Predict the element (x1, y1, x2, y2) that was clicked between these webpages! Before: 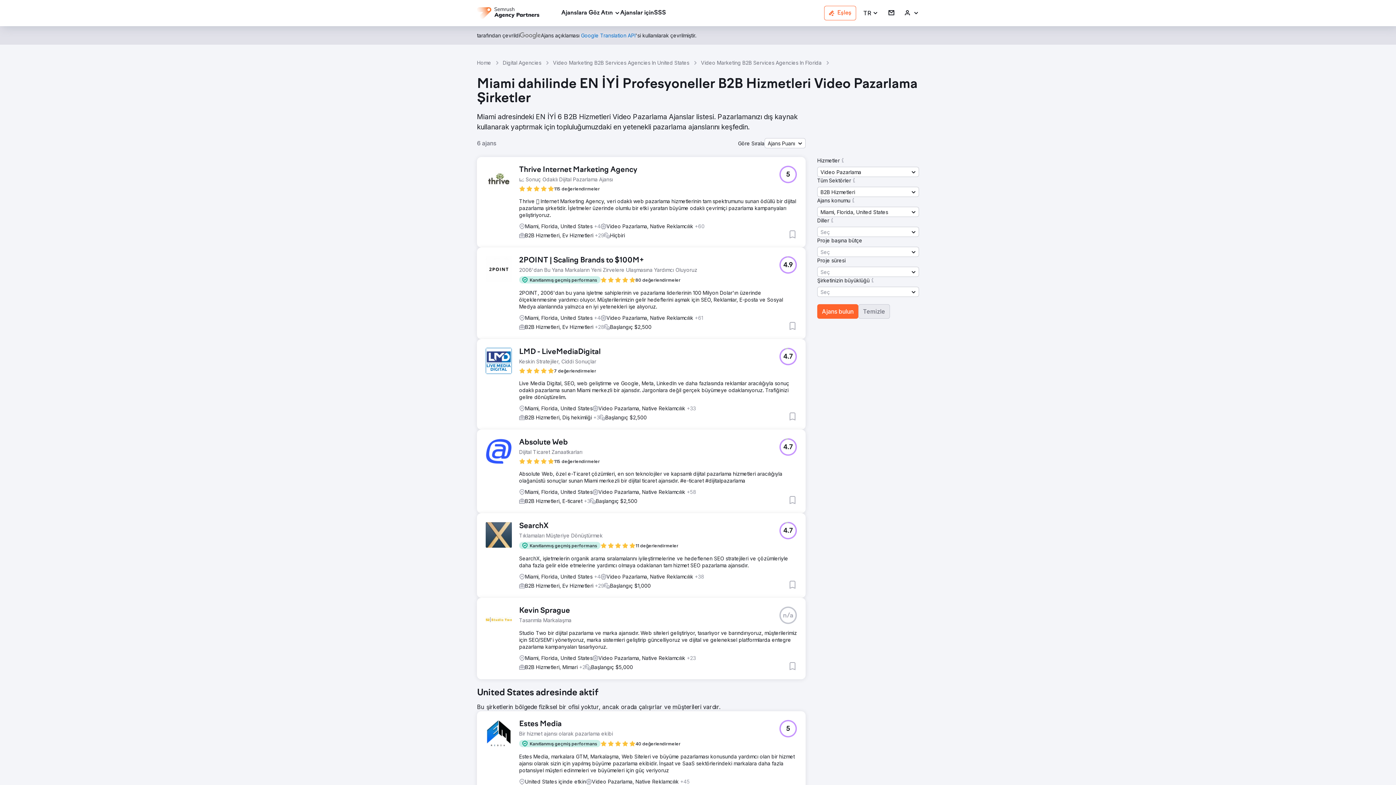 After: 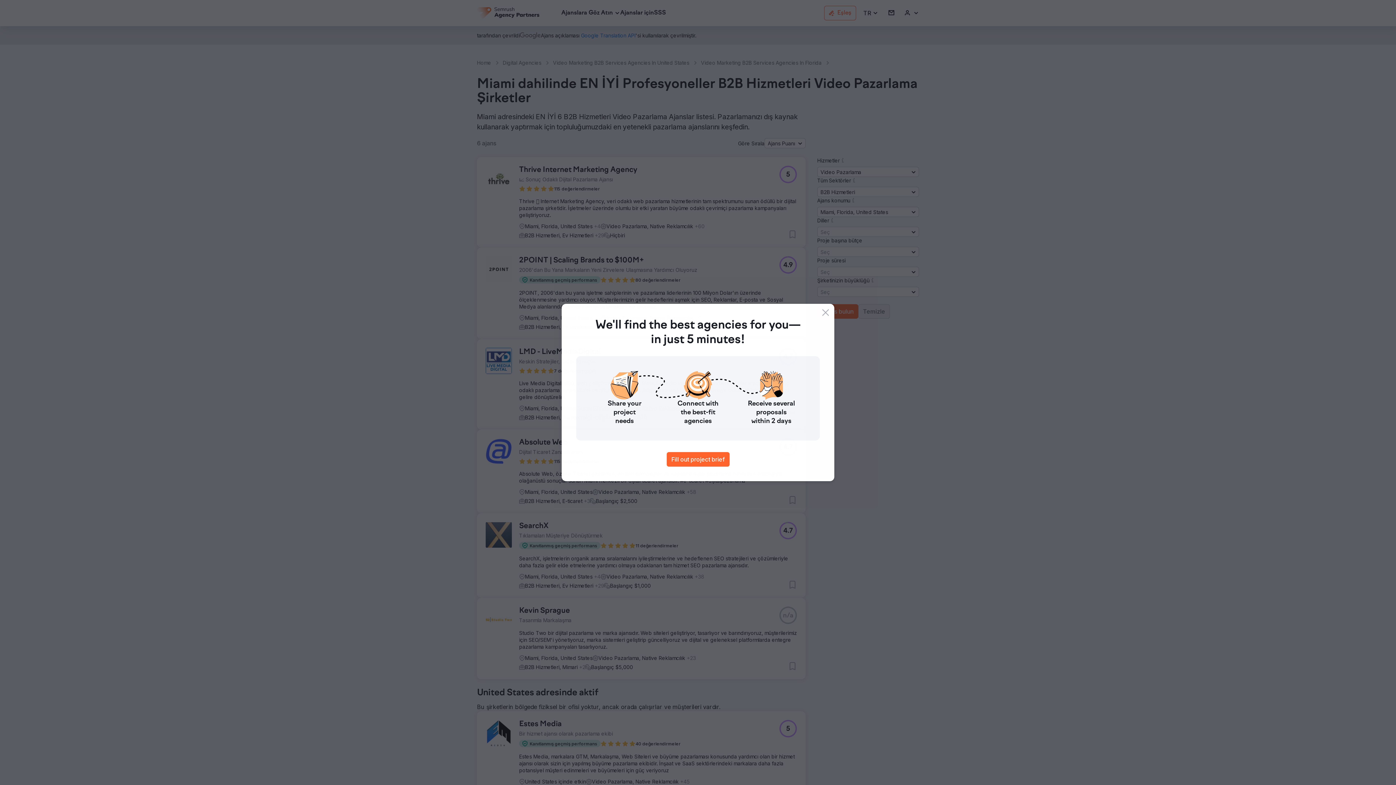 Action: bbox: (519, 542, 600, 549) label: Kanıtlanmış geçmiş performans